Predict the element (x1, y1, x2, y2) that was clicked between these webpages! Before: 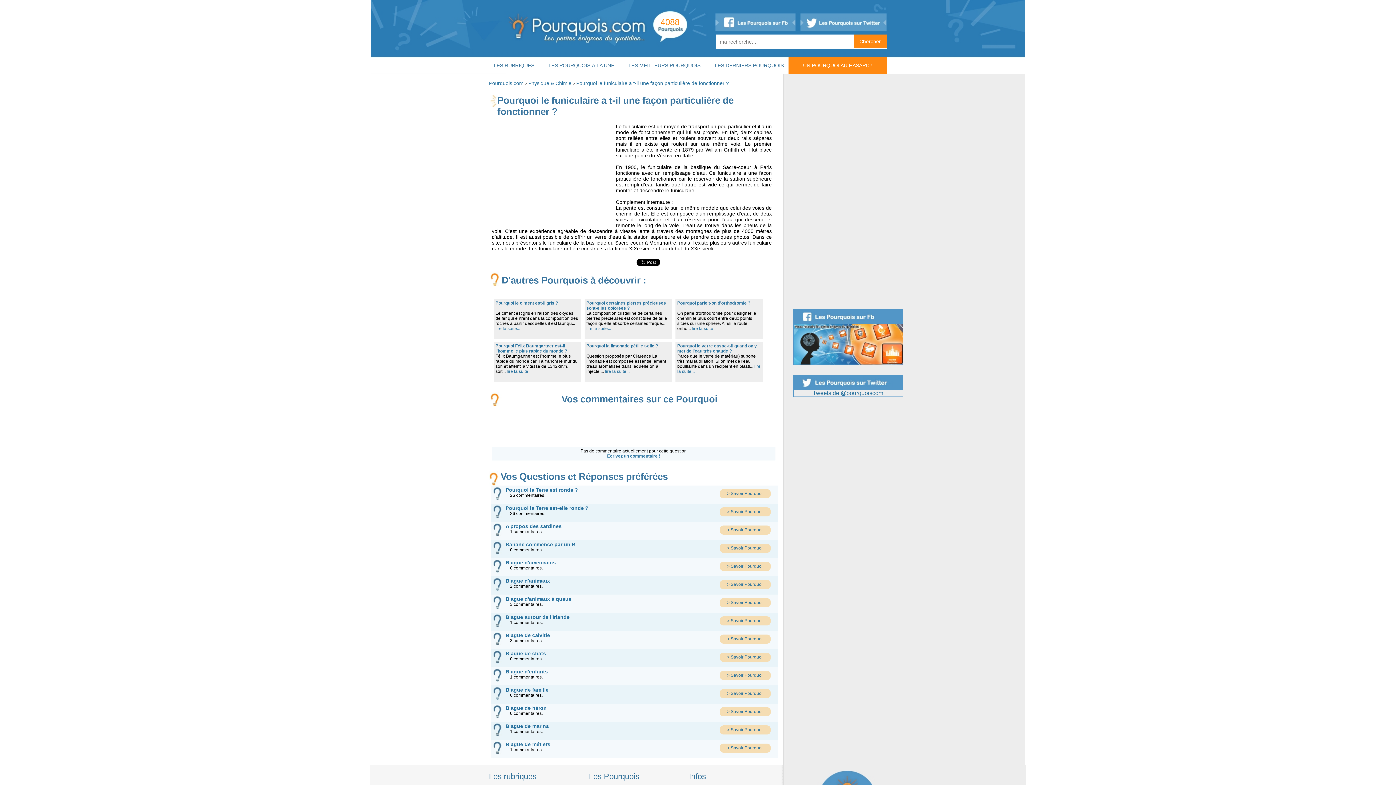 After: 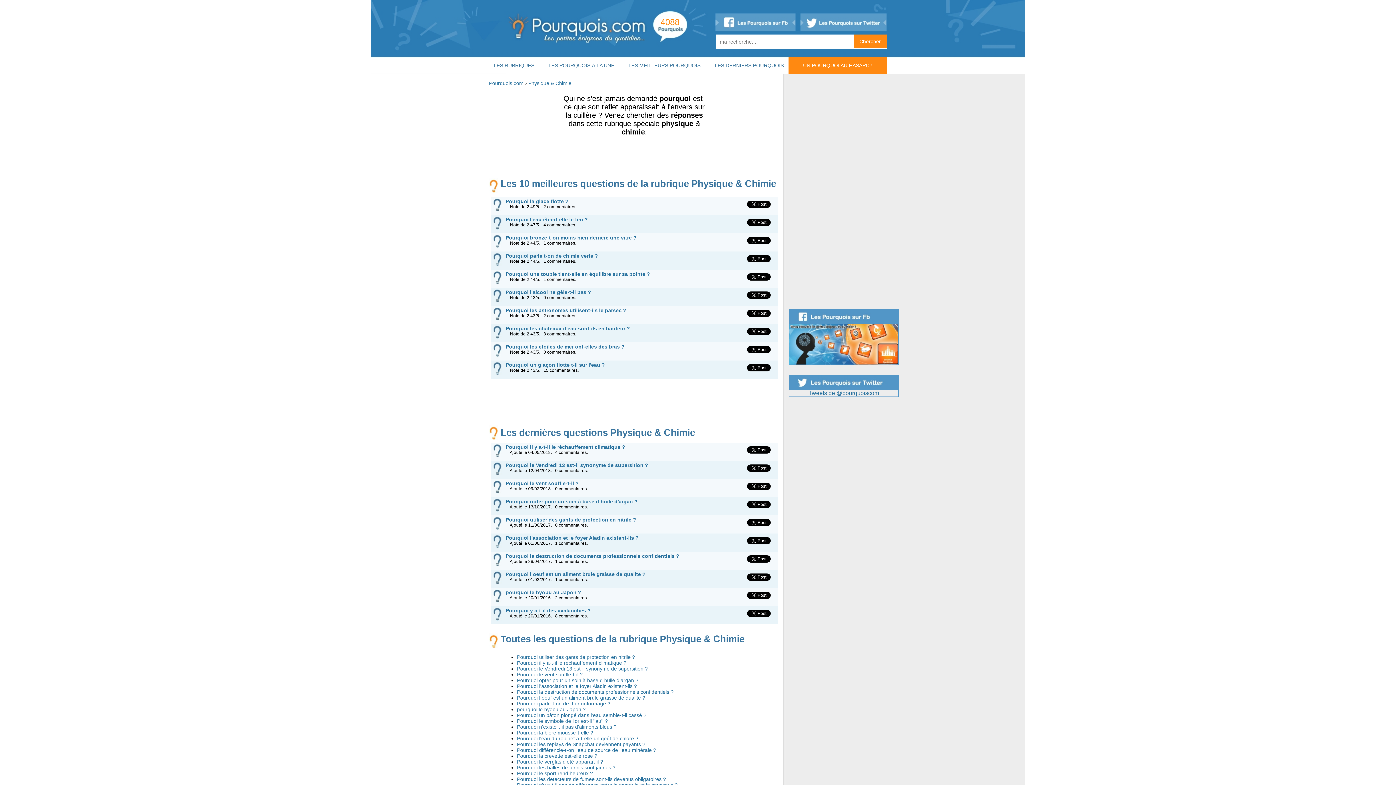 Action: label: Physique & Chimie bbox: (528, 80, 571, 86)